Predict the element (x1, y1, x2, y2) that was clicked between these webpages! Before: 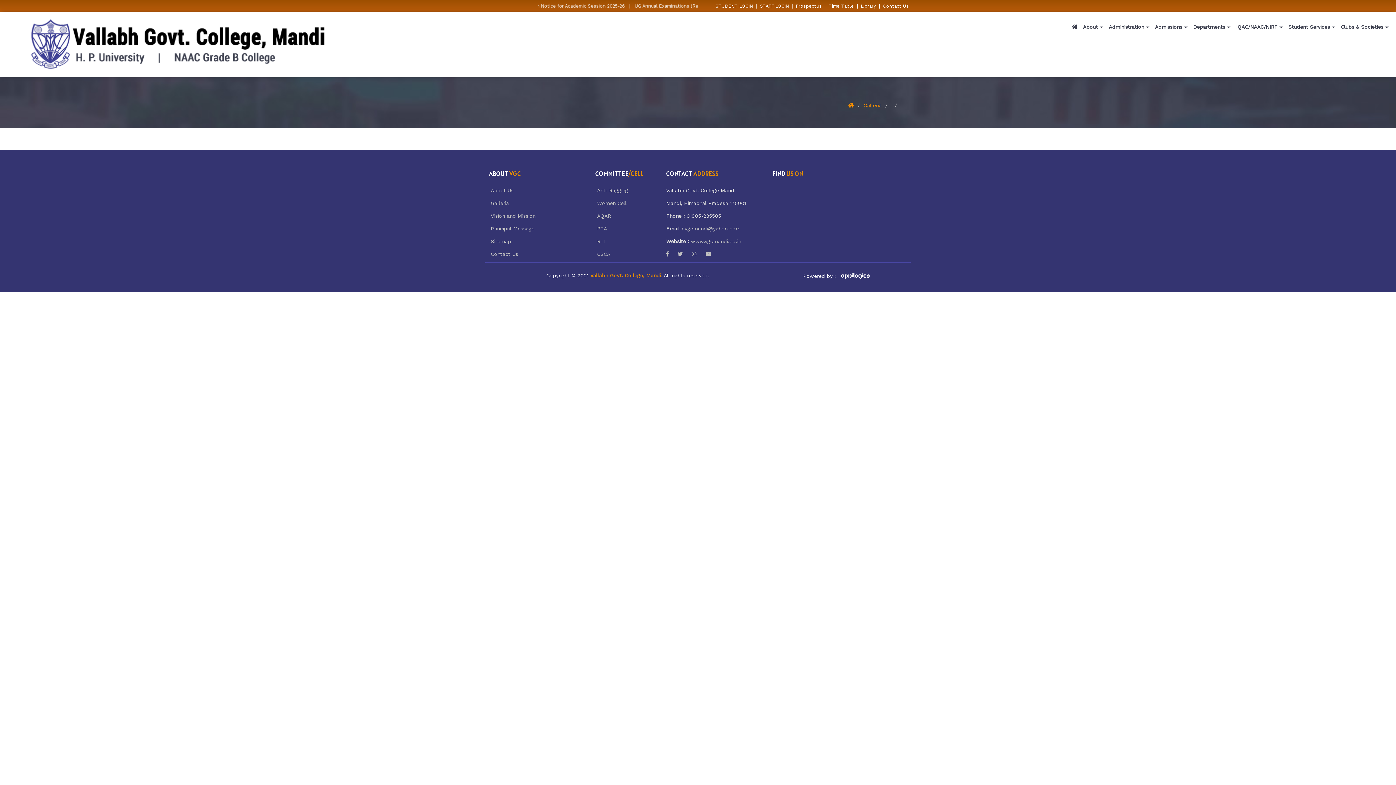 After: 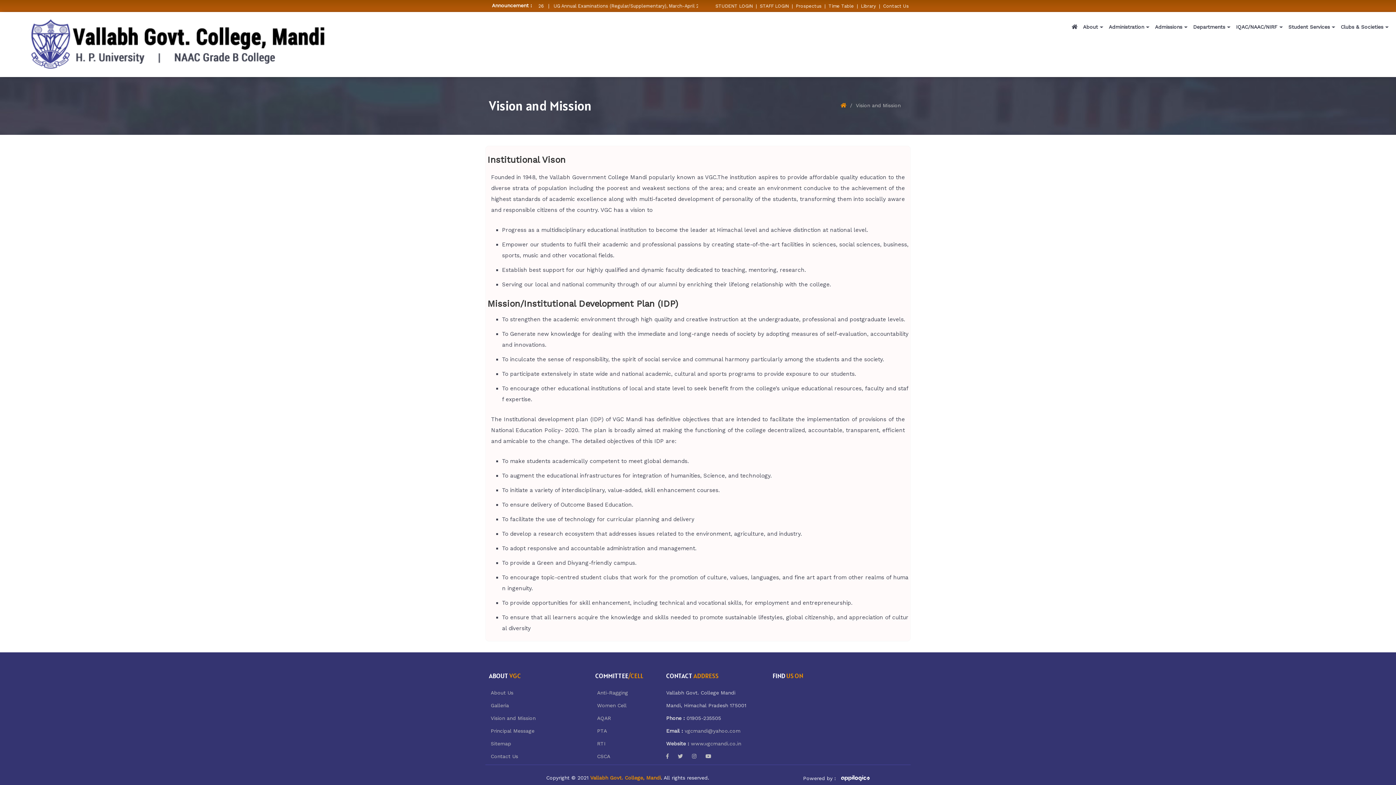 Action: label: Vision and Mission bbox: (487, 209, 539, 222)